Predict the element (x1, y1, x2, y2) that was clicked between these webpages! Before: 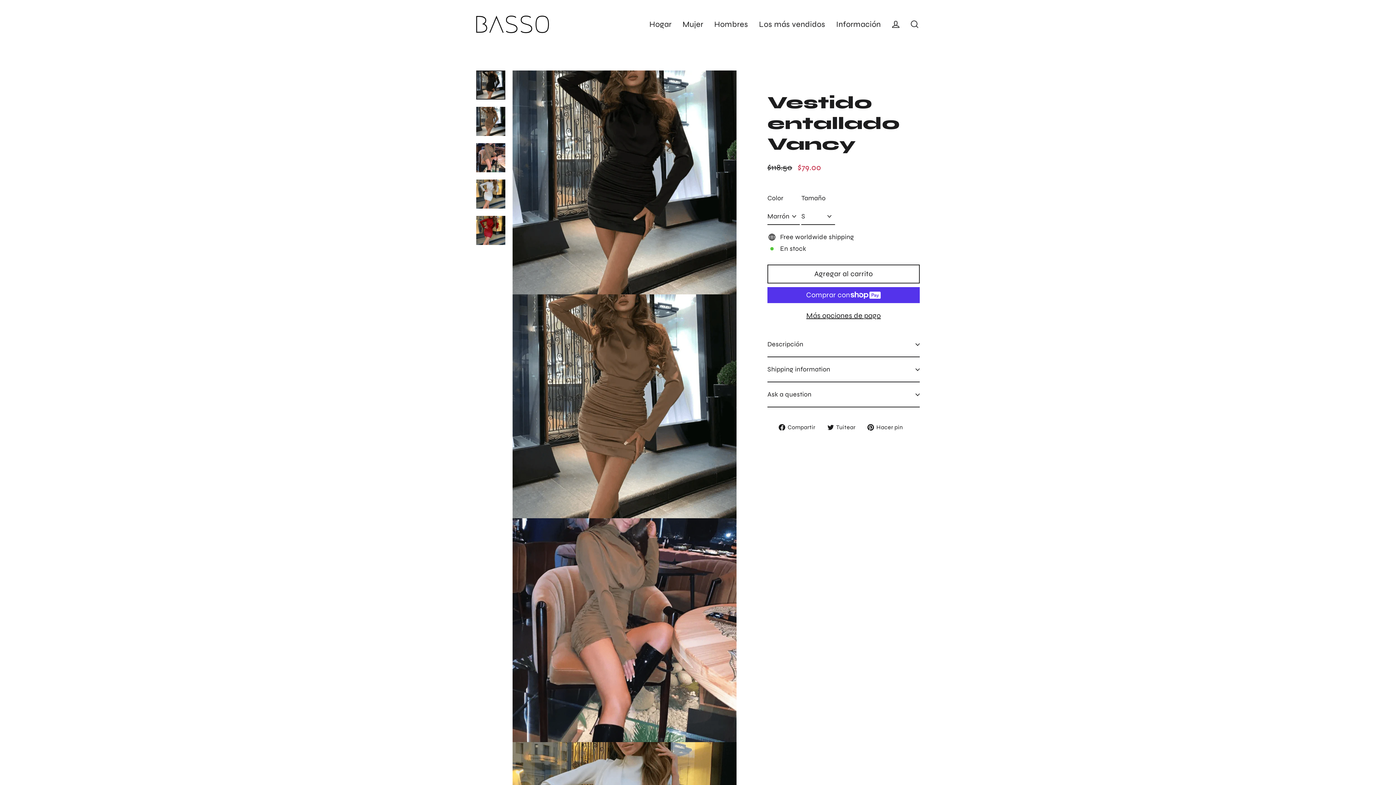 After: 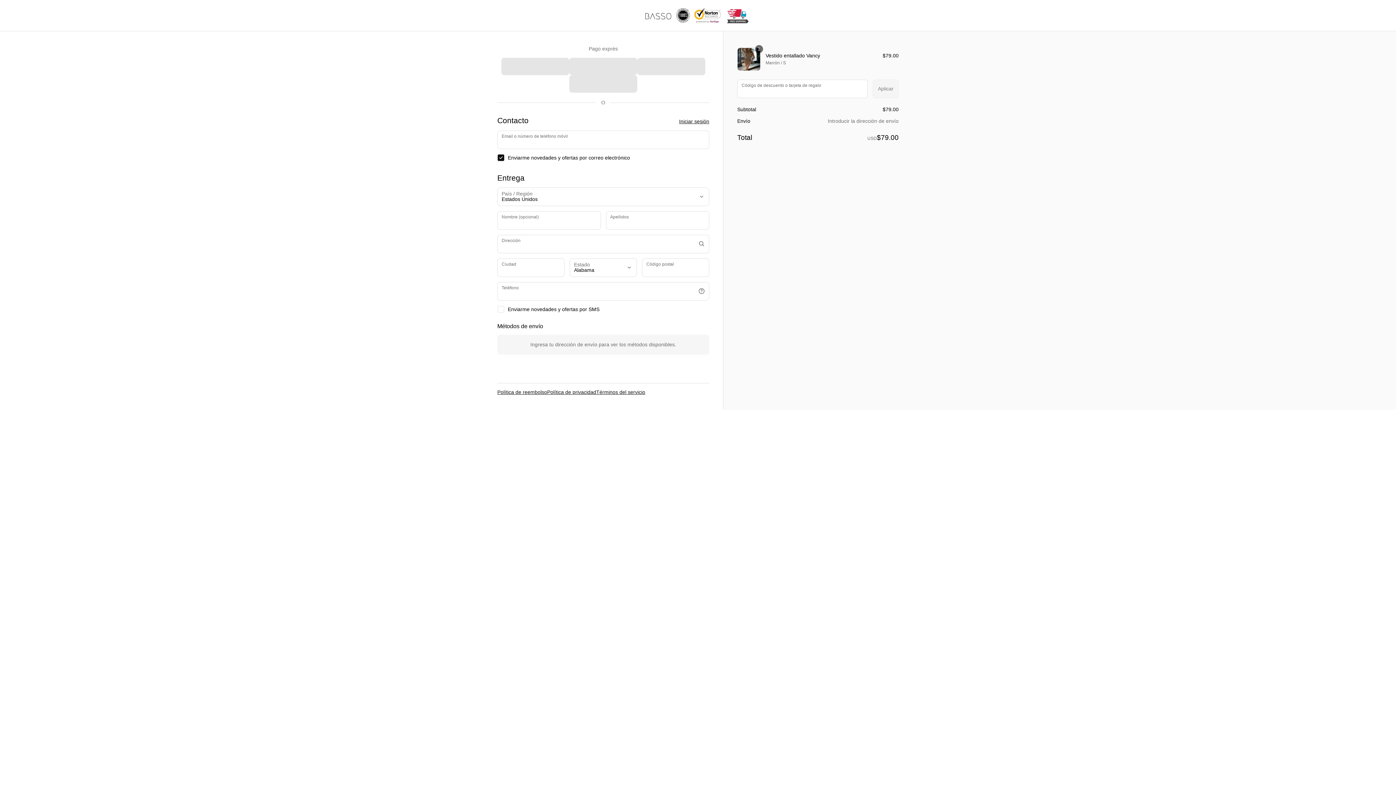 Action: label: Más opciones de pago bbox: (767, 310, 920, 321)